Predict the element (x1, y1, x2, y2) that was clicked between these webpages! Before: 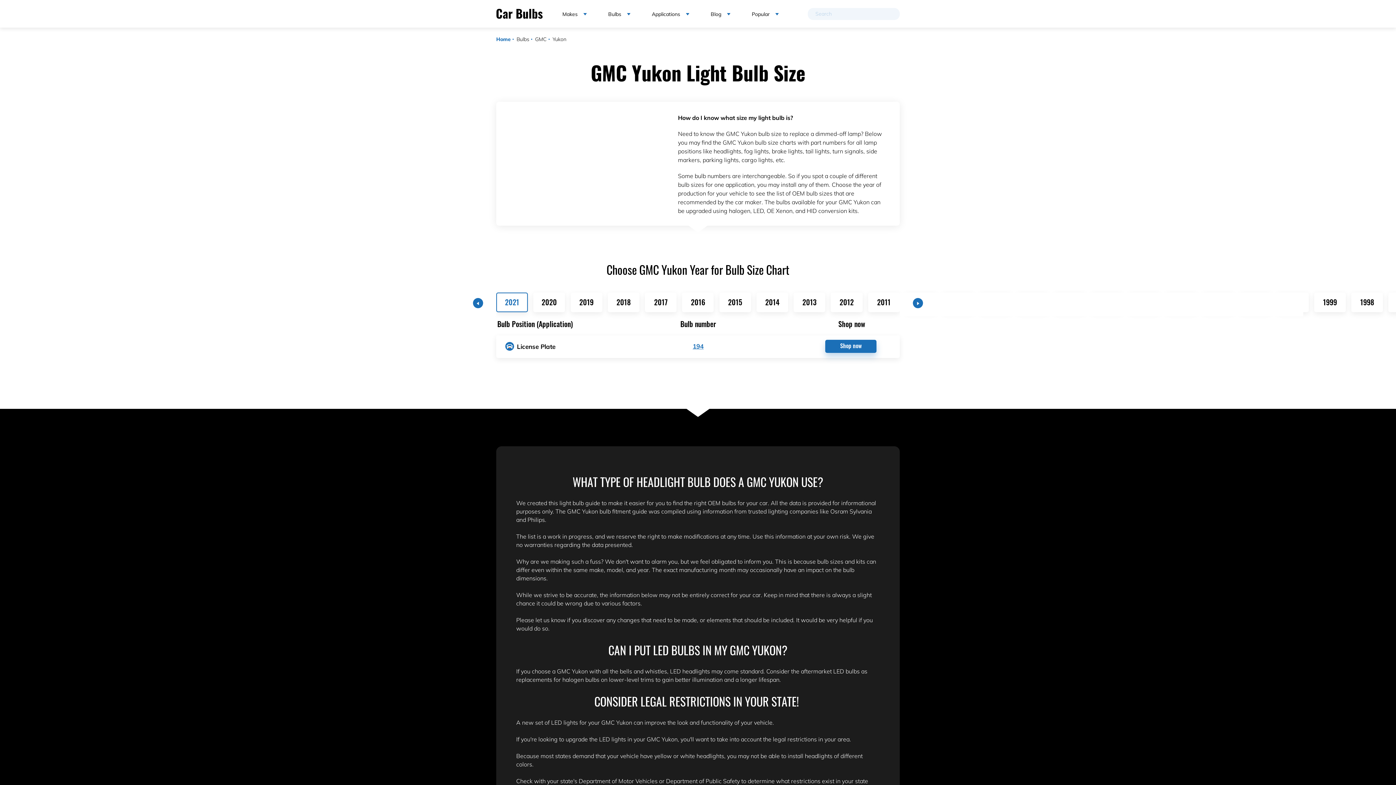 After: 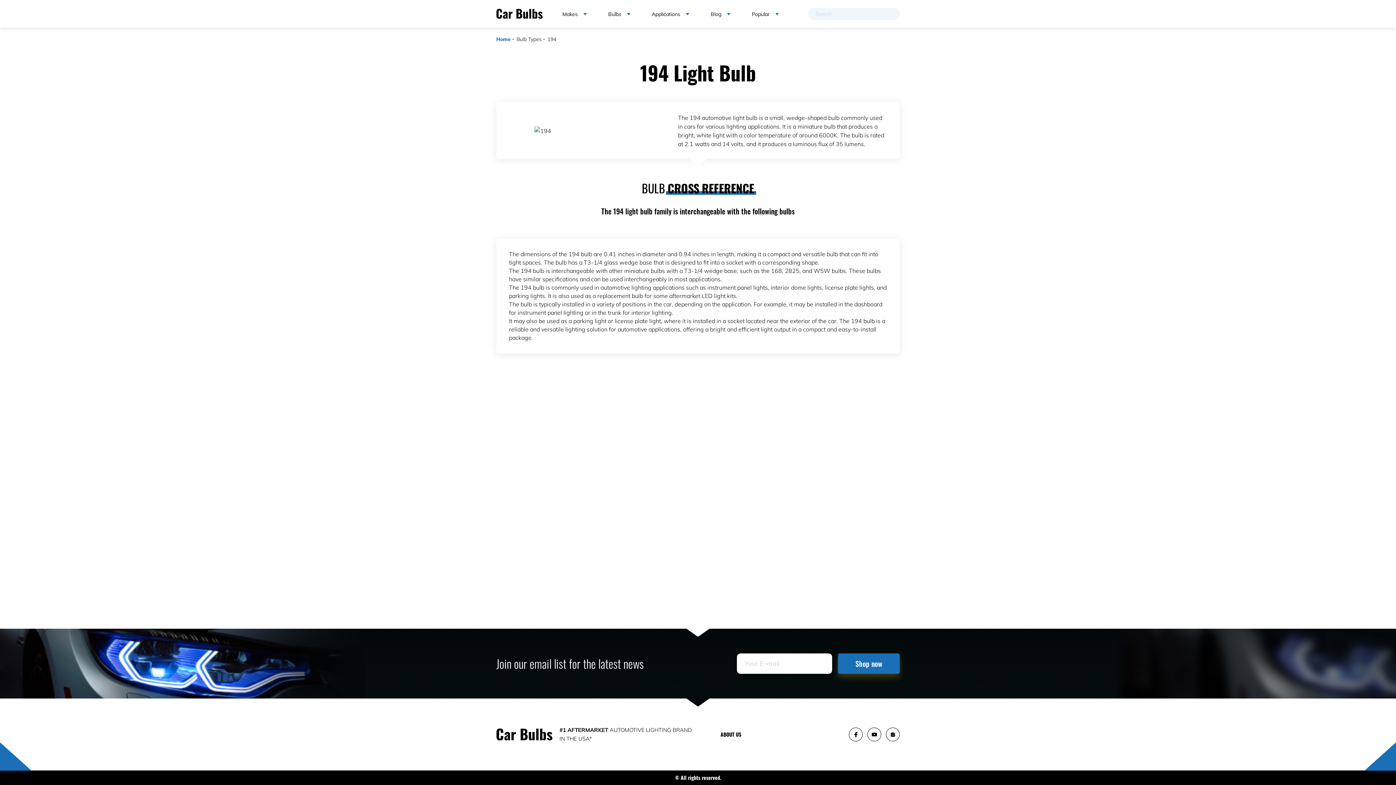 Action: bbox: (692, 342, 703, 350) label: 194